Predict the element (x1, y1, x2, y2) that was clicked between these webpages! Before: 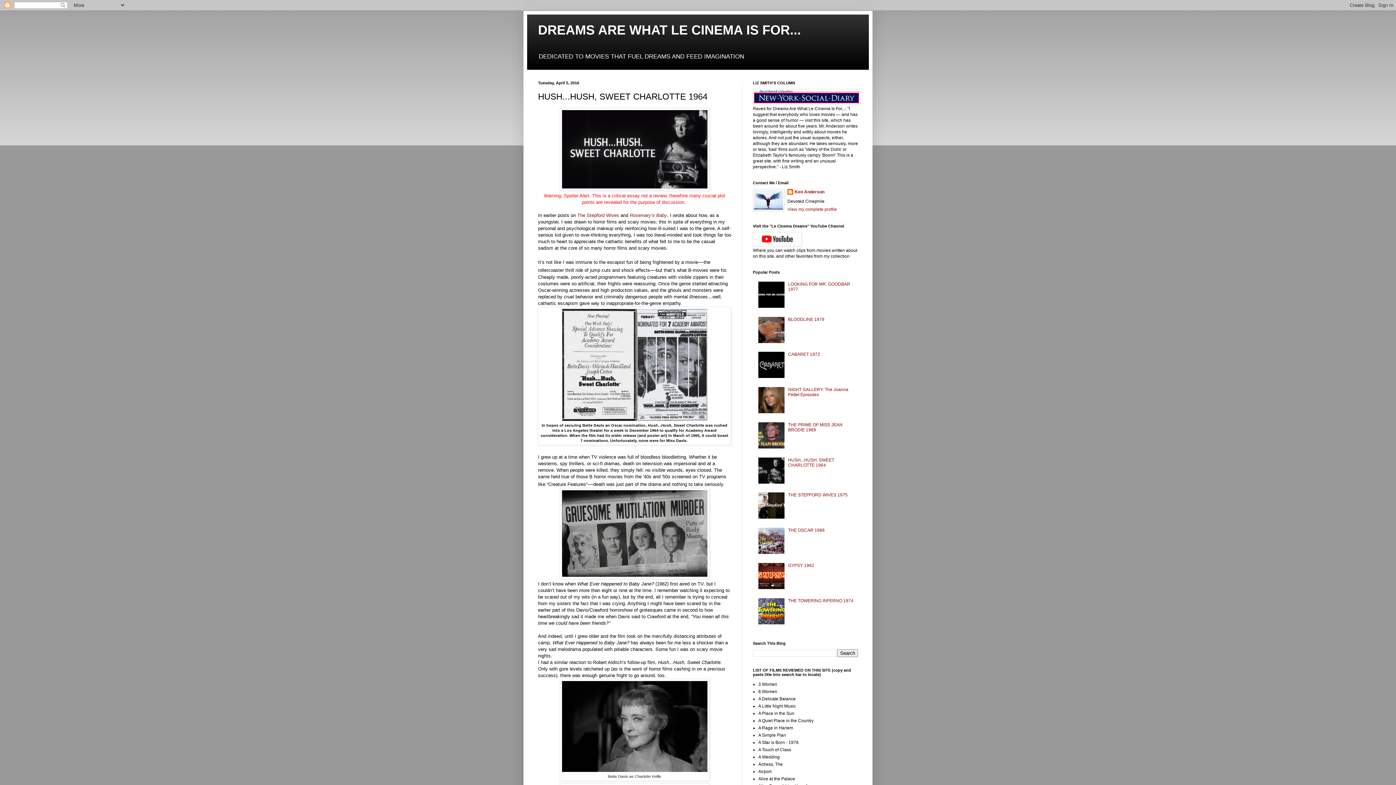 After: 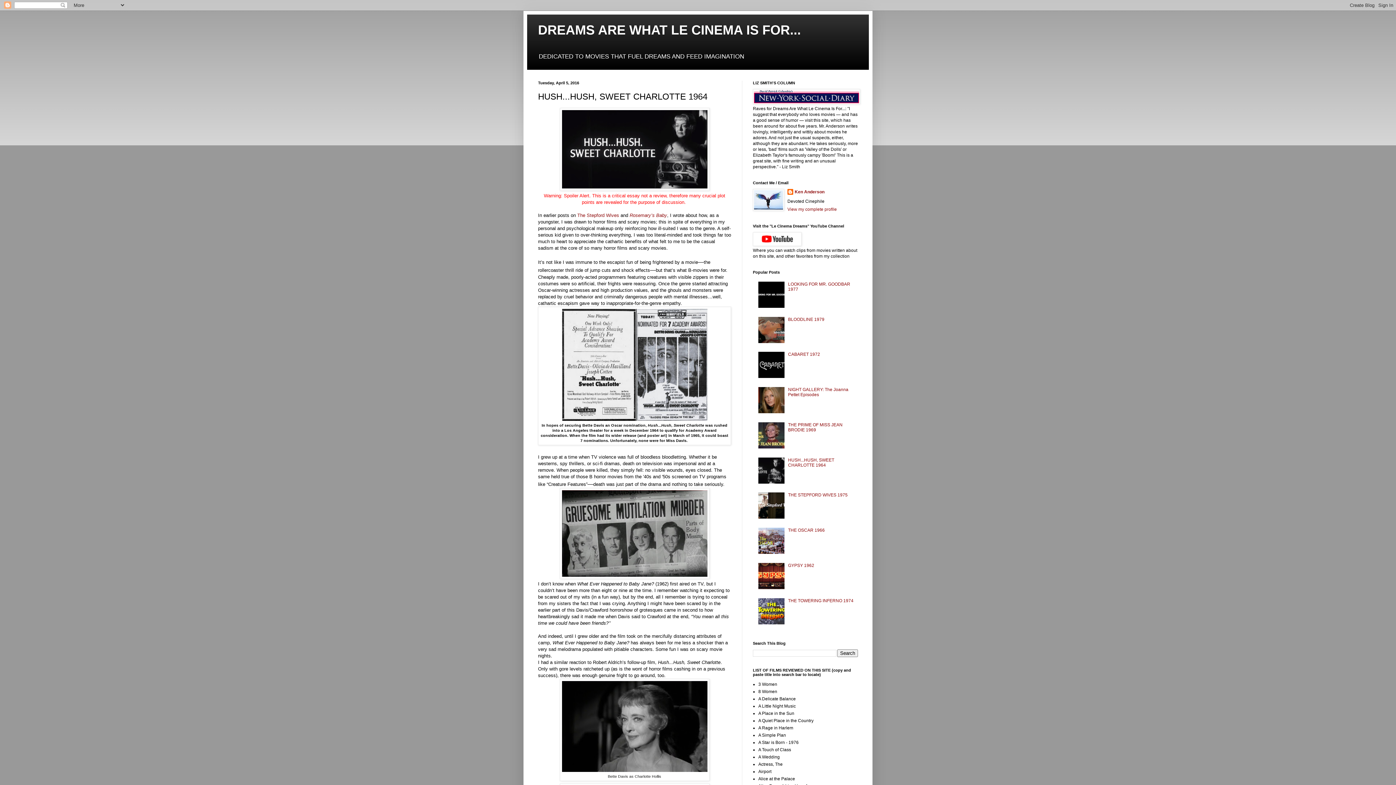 Action: bbox: (758, 620, 786, 625)